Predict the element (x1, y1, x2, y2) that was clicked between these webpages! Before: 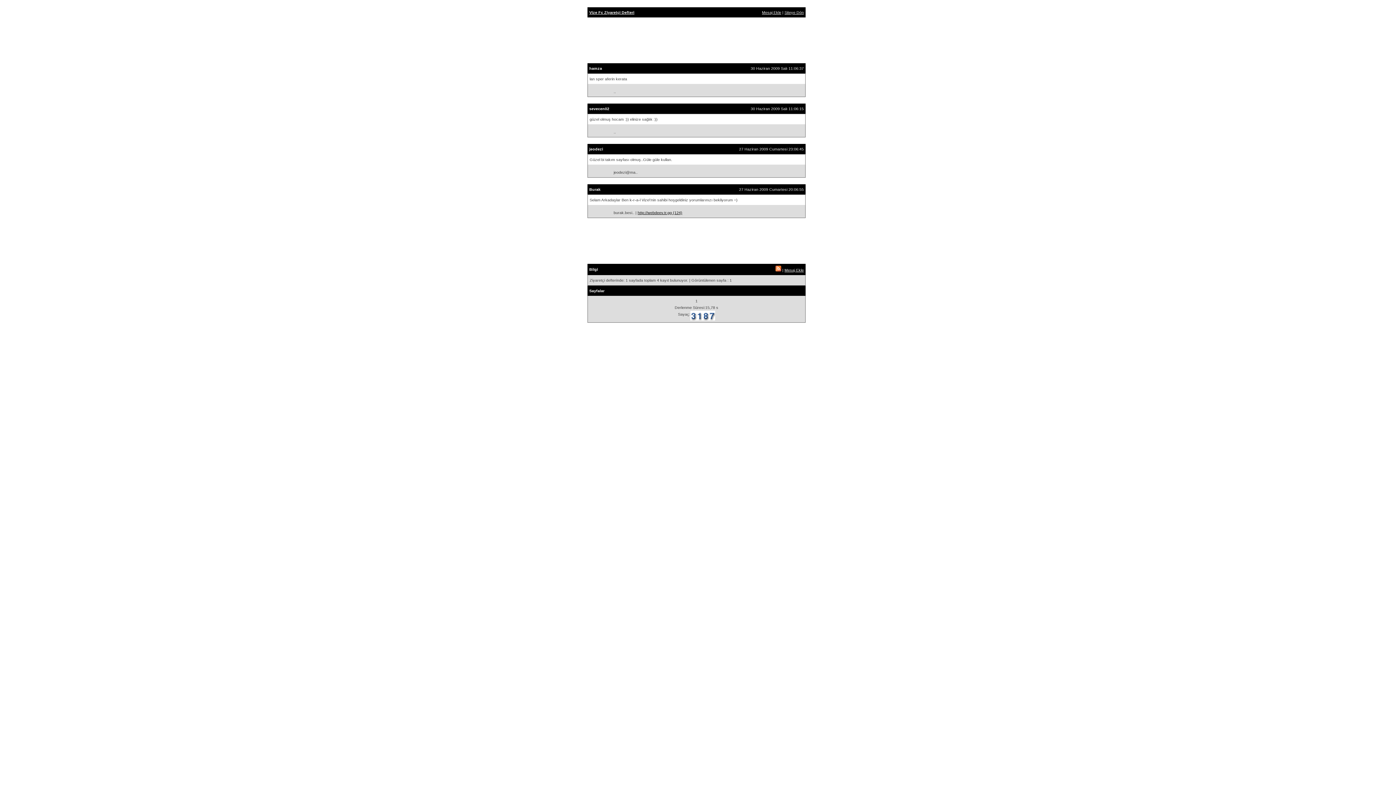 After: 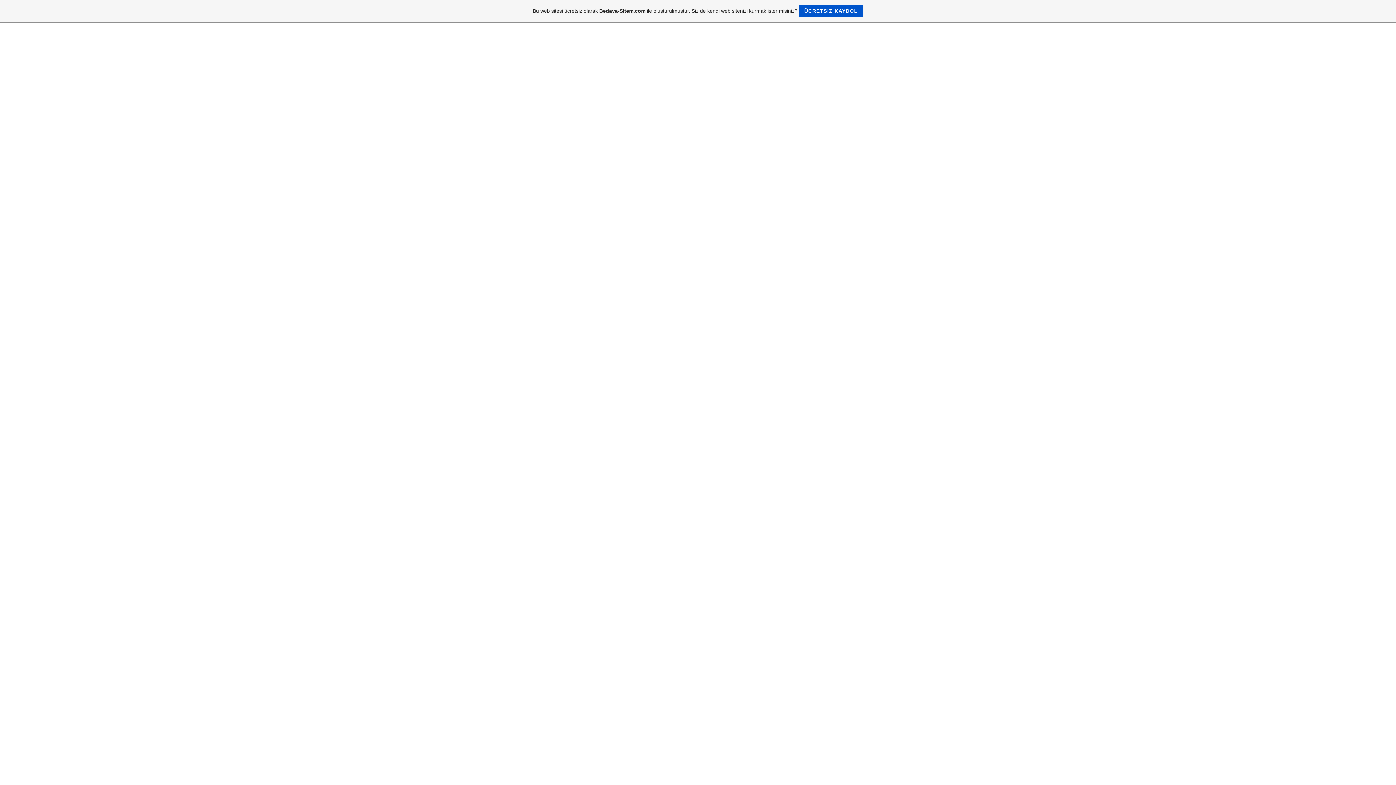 Action: label: Siteye Dön bbox: (784, 10, 804, 14)